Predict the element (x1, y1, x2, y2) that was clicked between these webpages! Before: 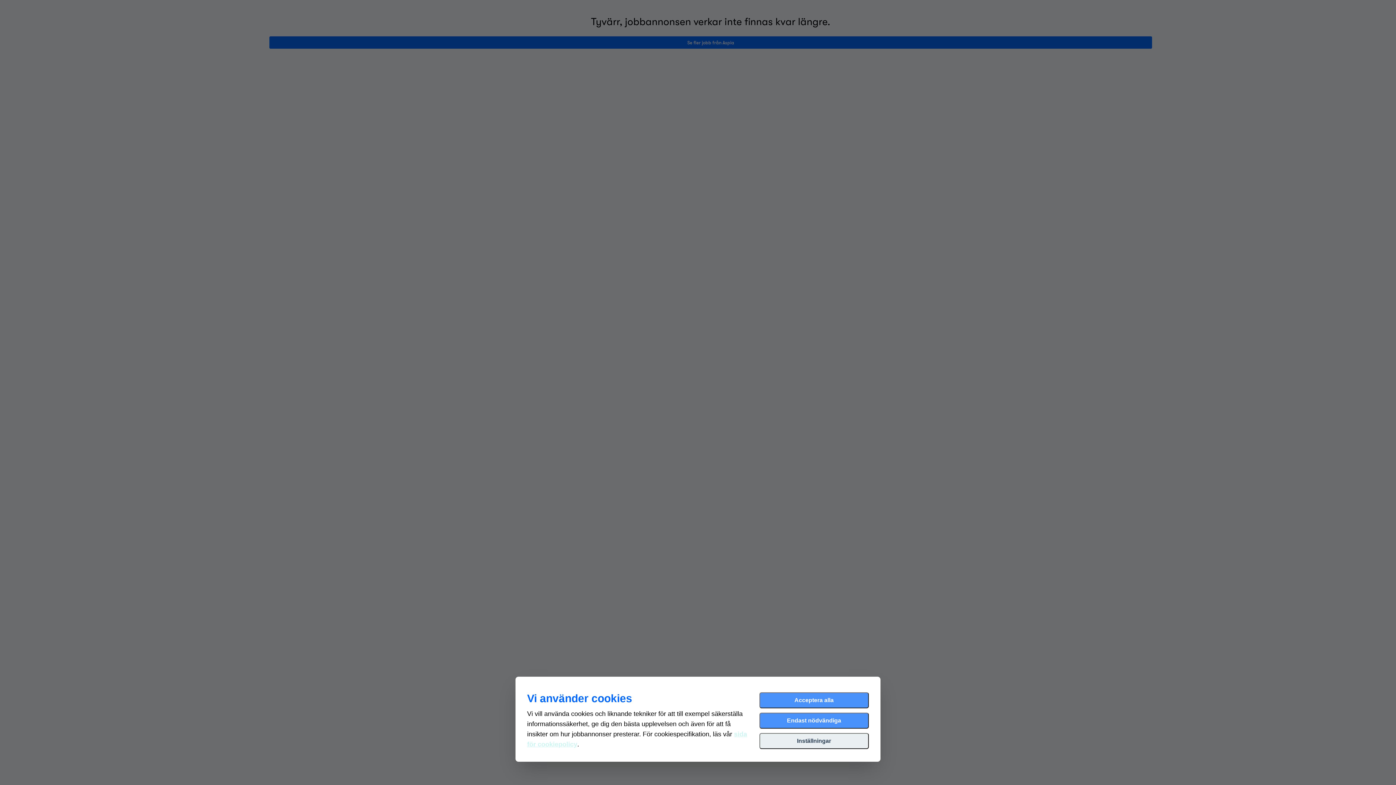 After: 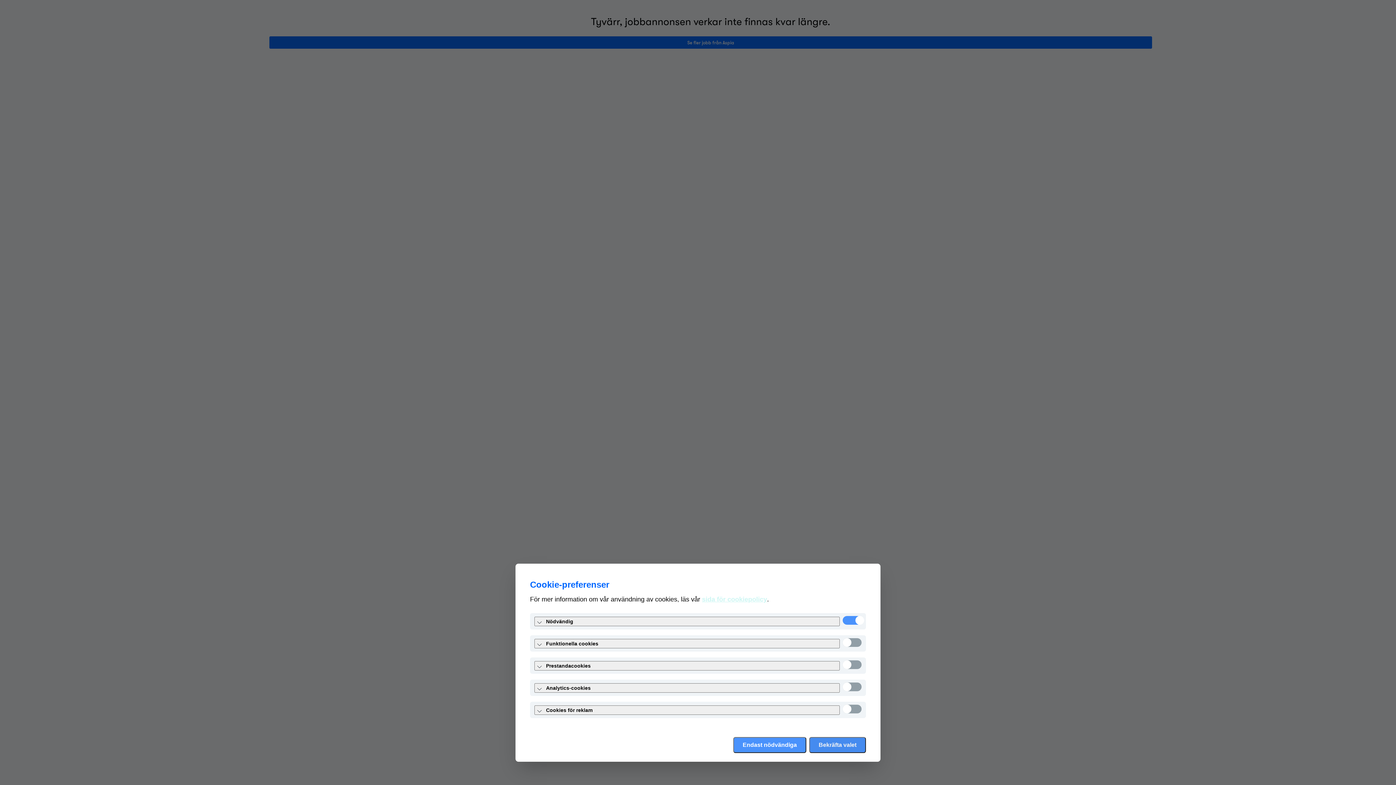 Action: label: Inställningar bbox: (759, 733, 869, 749)